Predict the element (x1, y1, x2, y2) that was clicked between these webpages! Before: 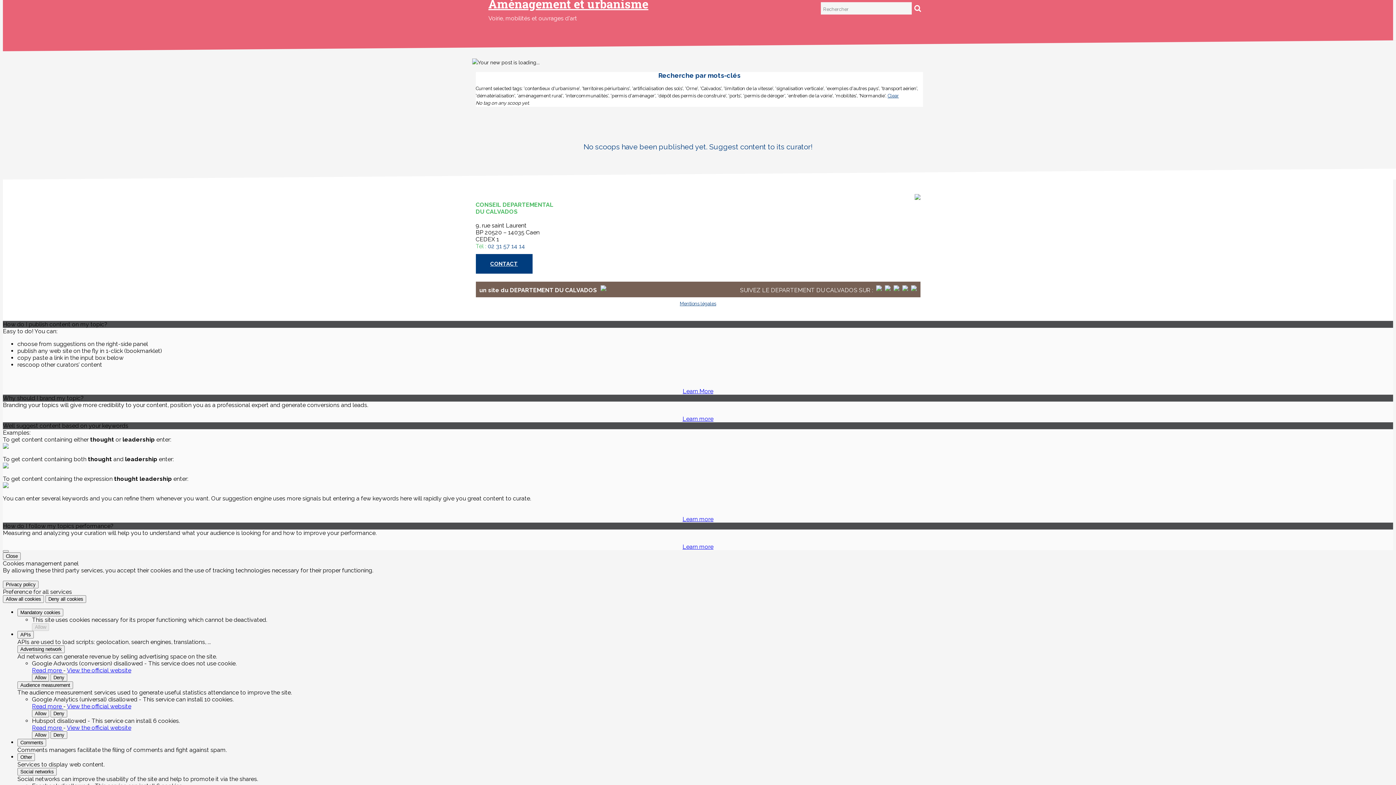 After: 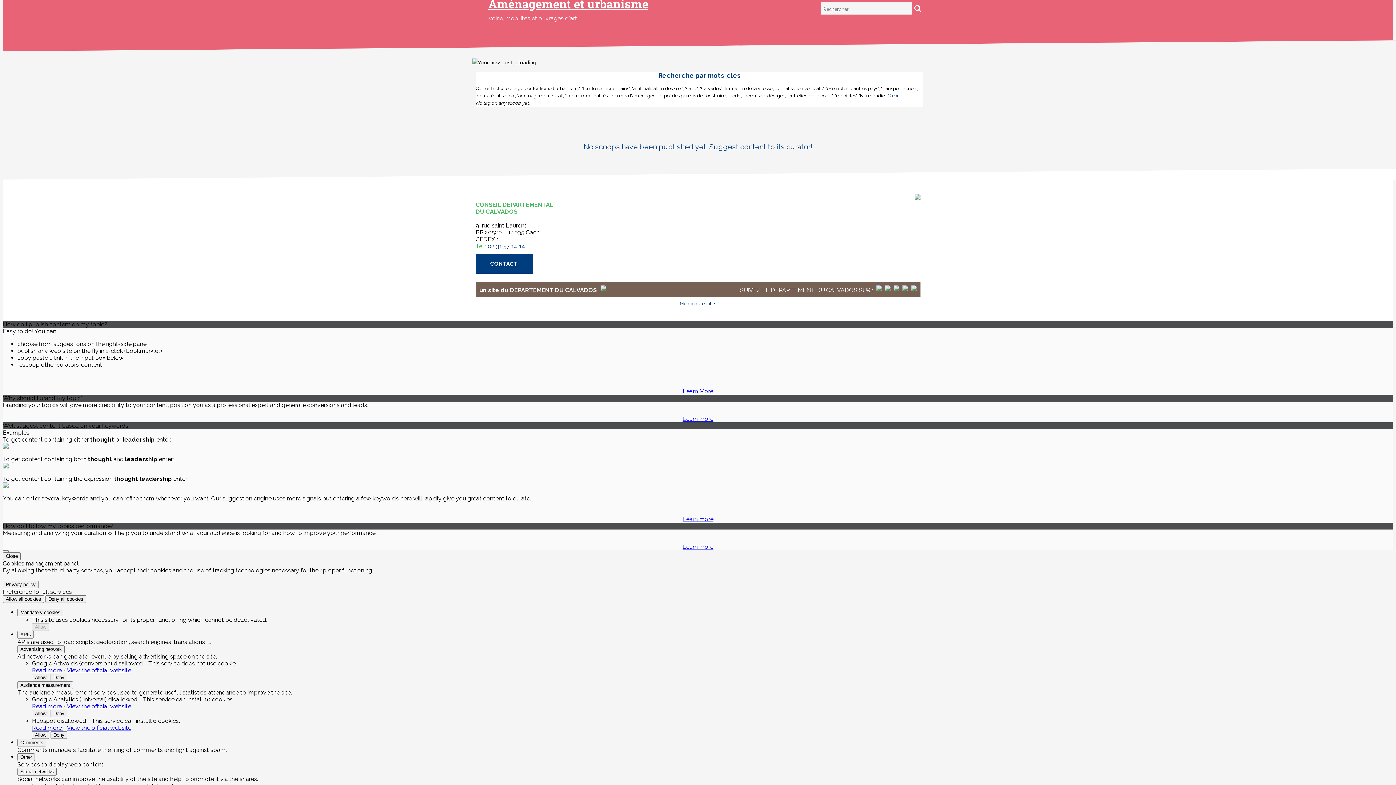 Action: bbox: (893, 285, 899, 292)